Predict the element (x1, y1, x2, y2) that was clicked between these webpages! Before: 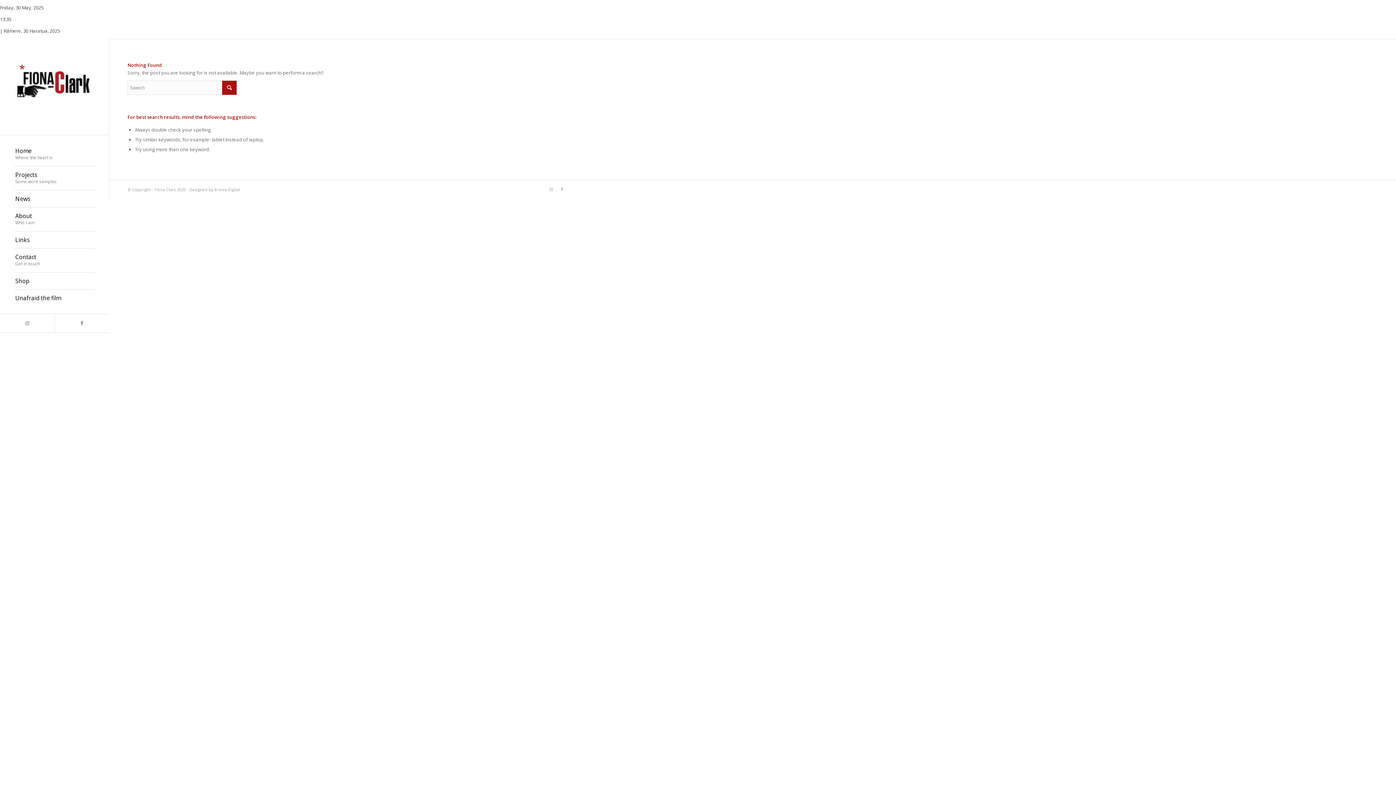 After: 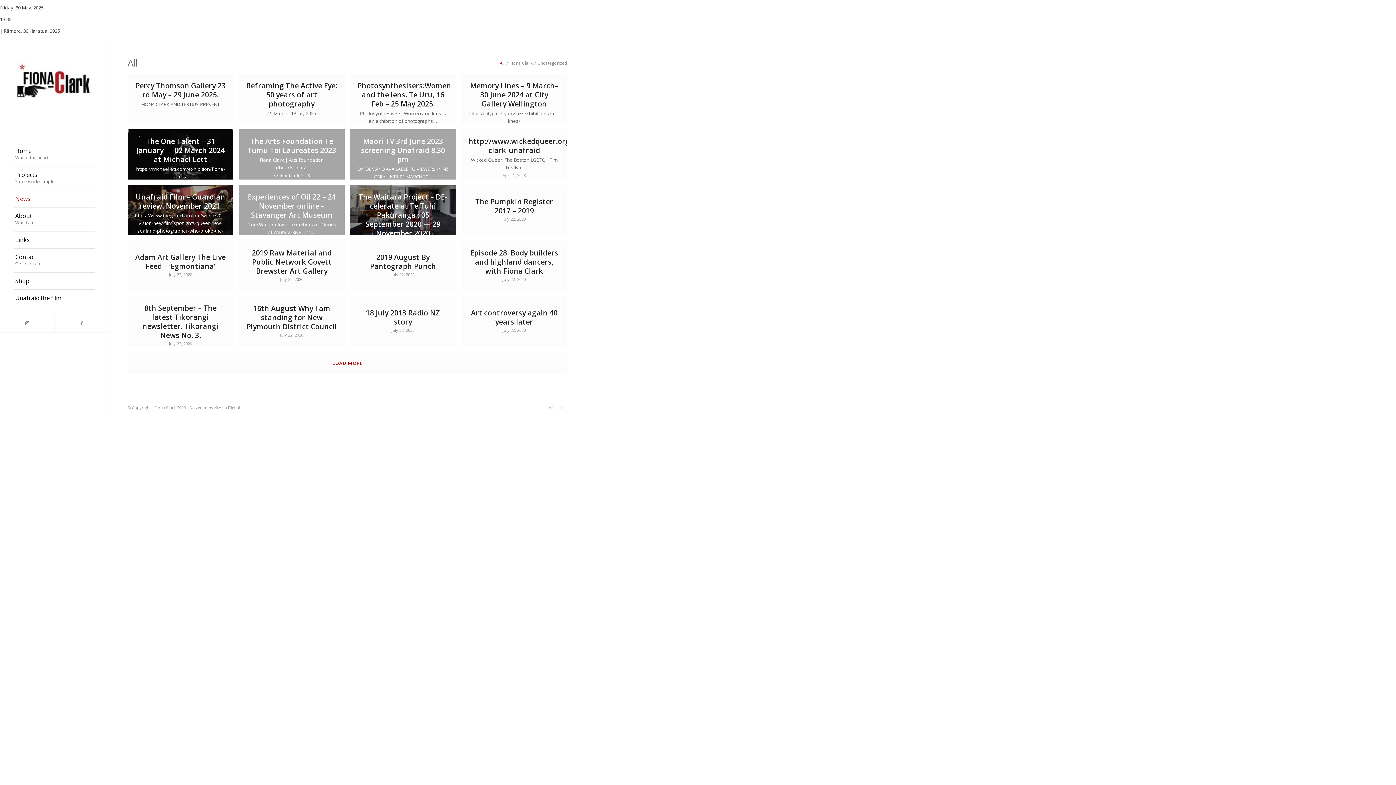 Action: bbox: (14, 190, 94, 207) label: News